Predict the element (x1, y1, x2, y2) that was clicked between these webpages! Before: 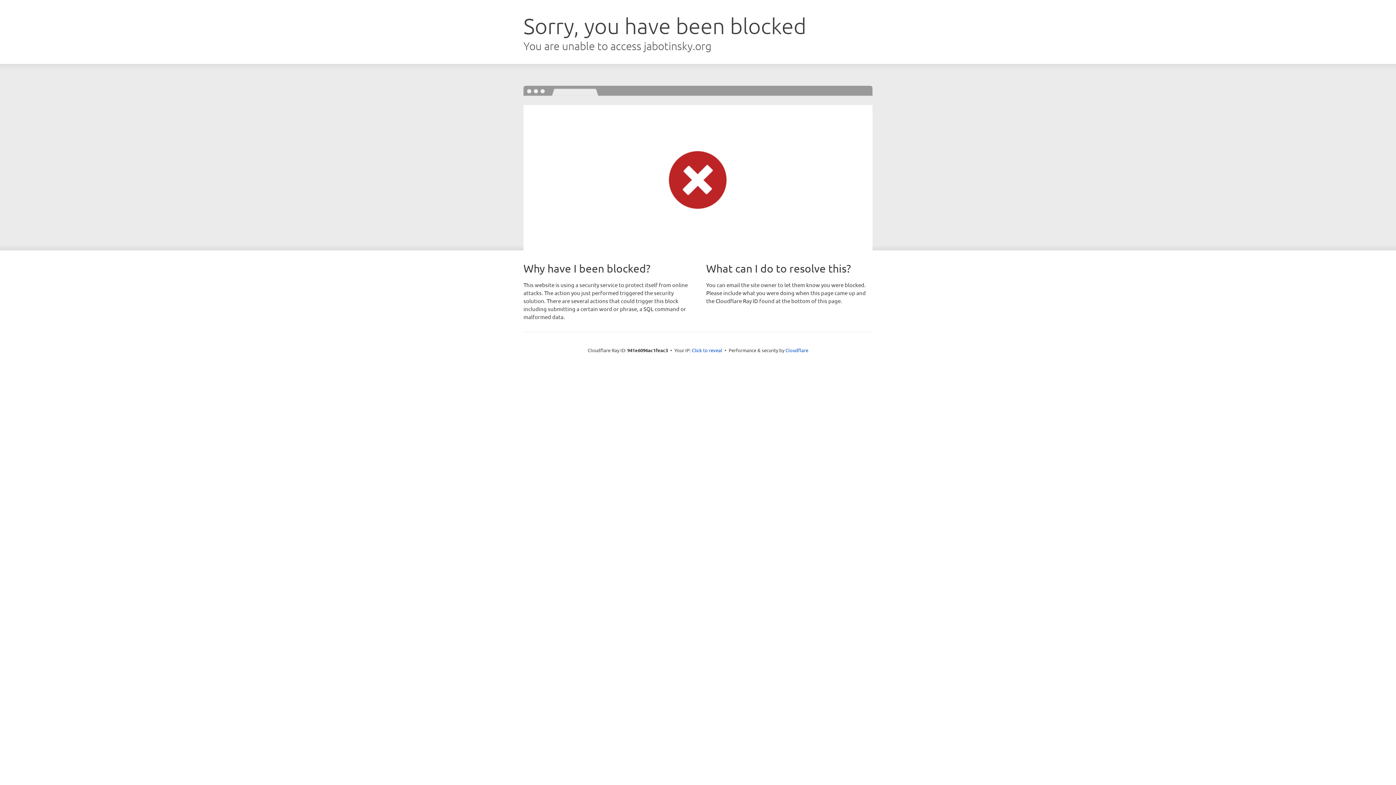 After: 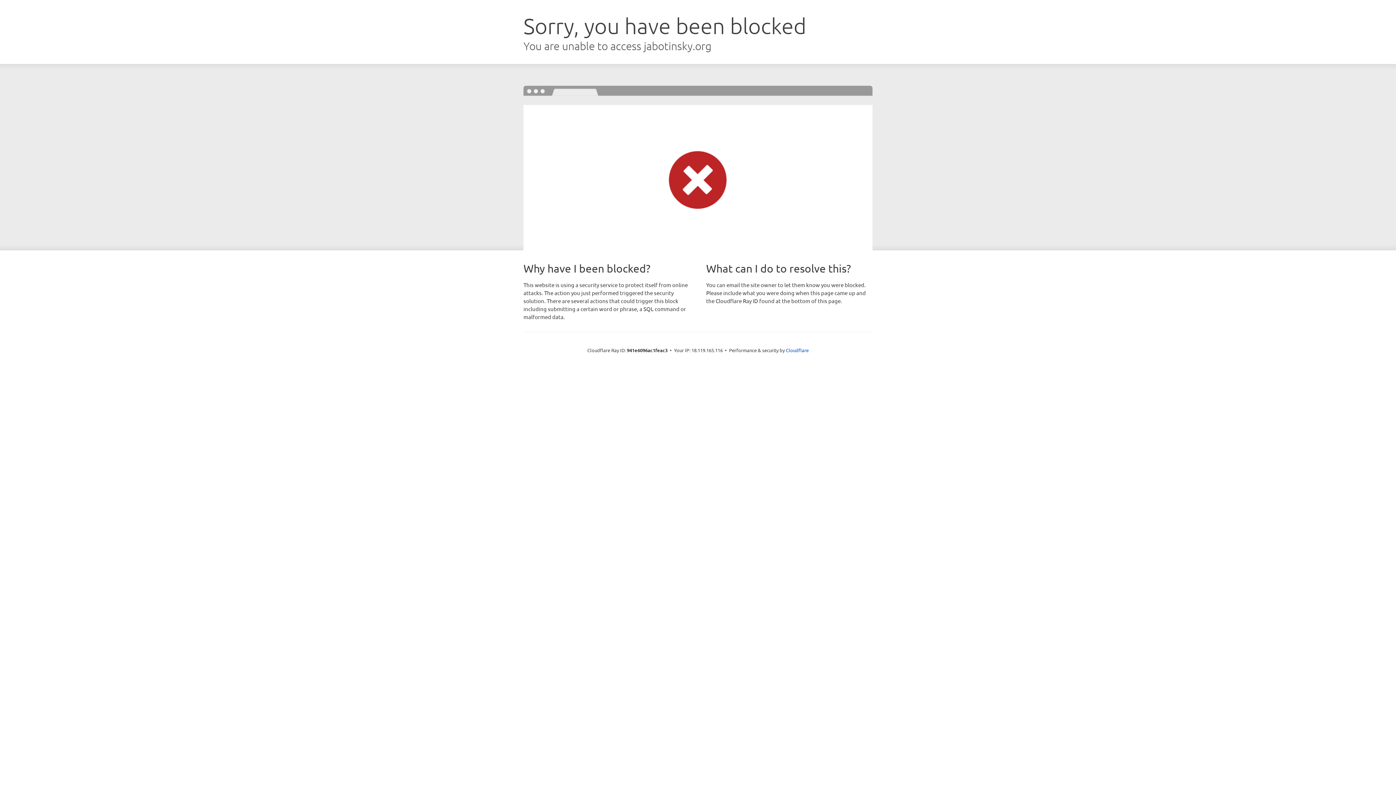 Action: bbox: (692, 346, 722, 353) label: Click to reveal